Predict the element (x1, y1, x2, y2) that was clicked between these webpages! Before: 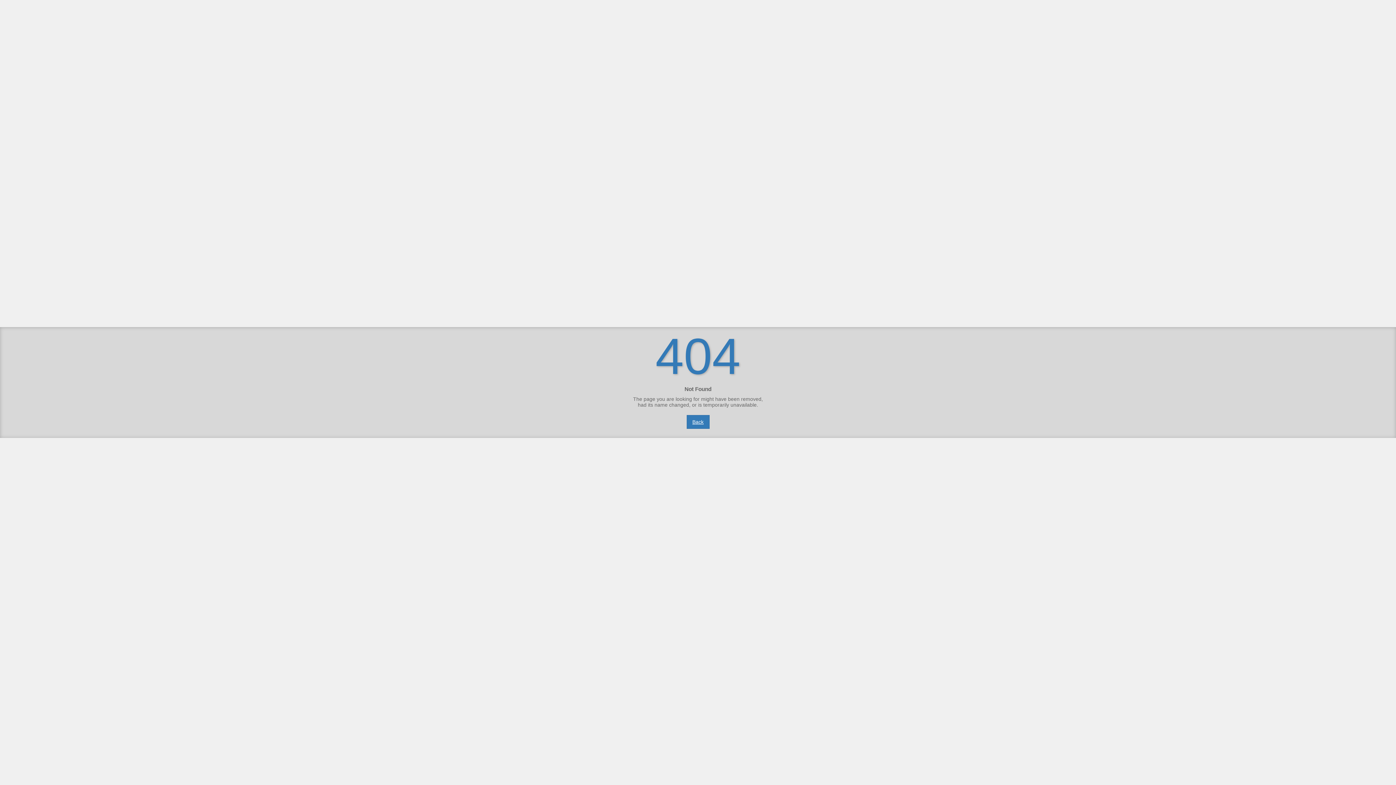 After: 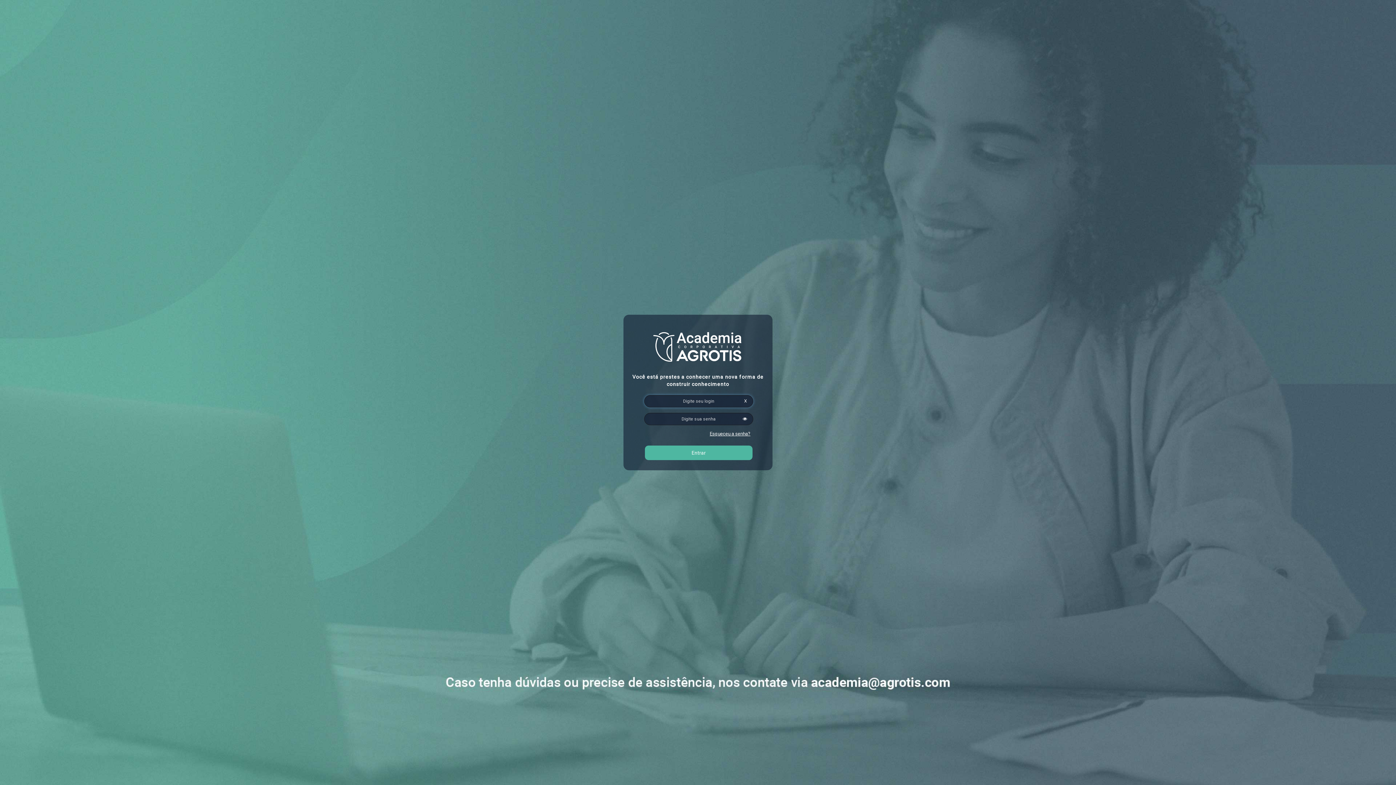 Action: label: Back bbox: (686, 415, 709, 429)